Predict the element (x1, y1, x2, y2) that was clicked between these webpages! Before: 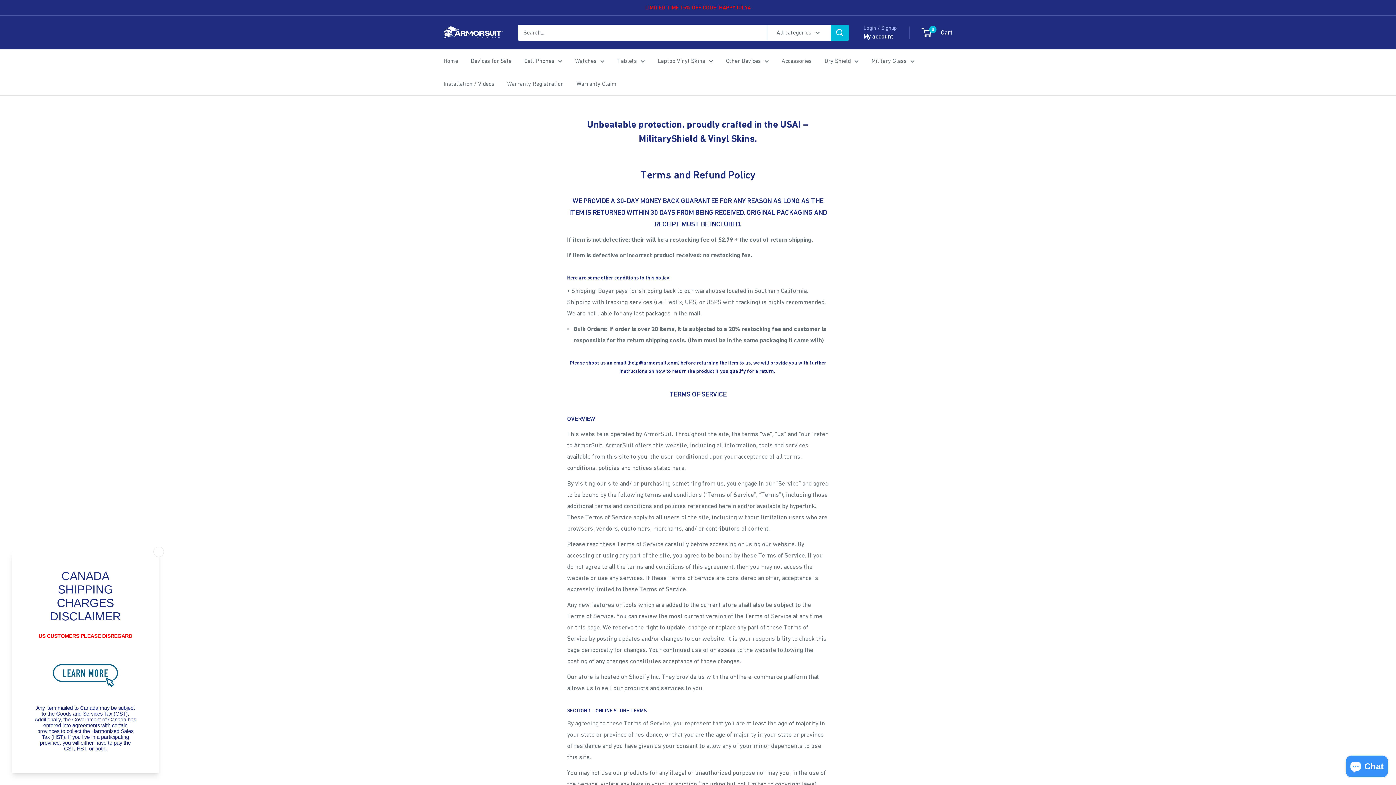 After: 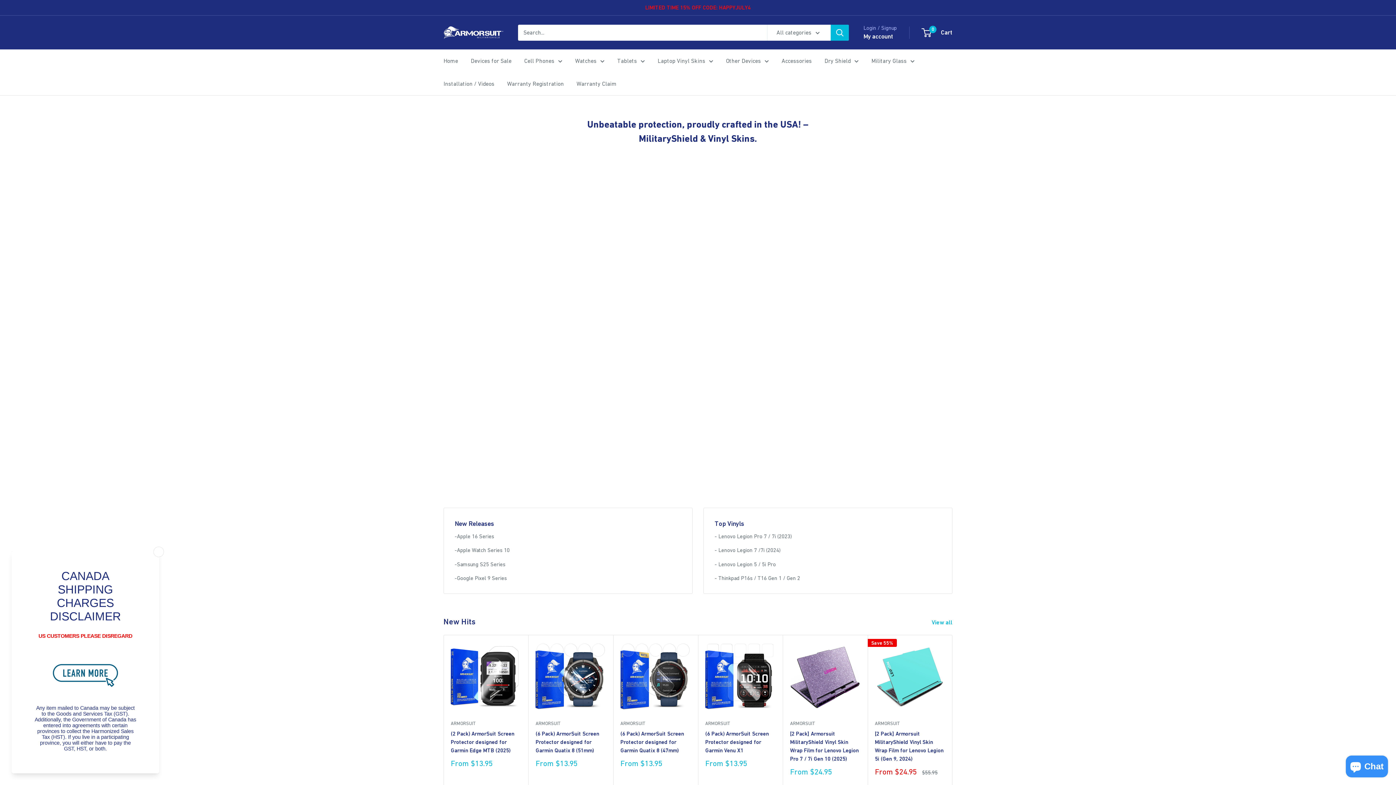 Action: bbox: (824, 55, 858, 66) label: Dry Shield